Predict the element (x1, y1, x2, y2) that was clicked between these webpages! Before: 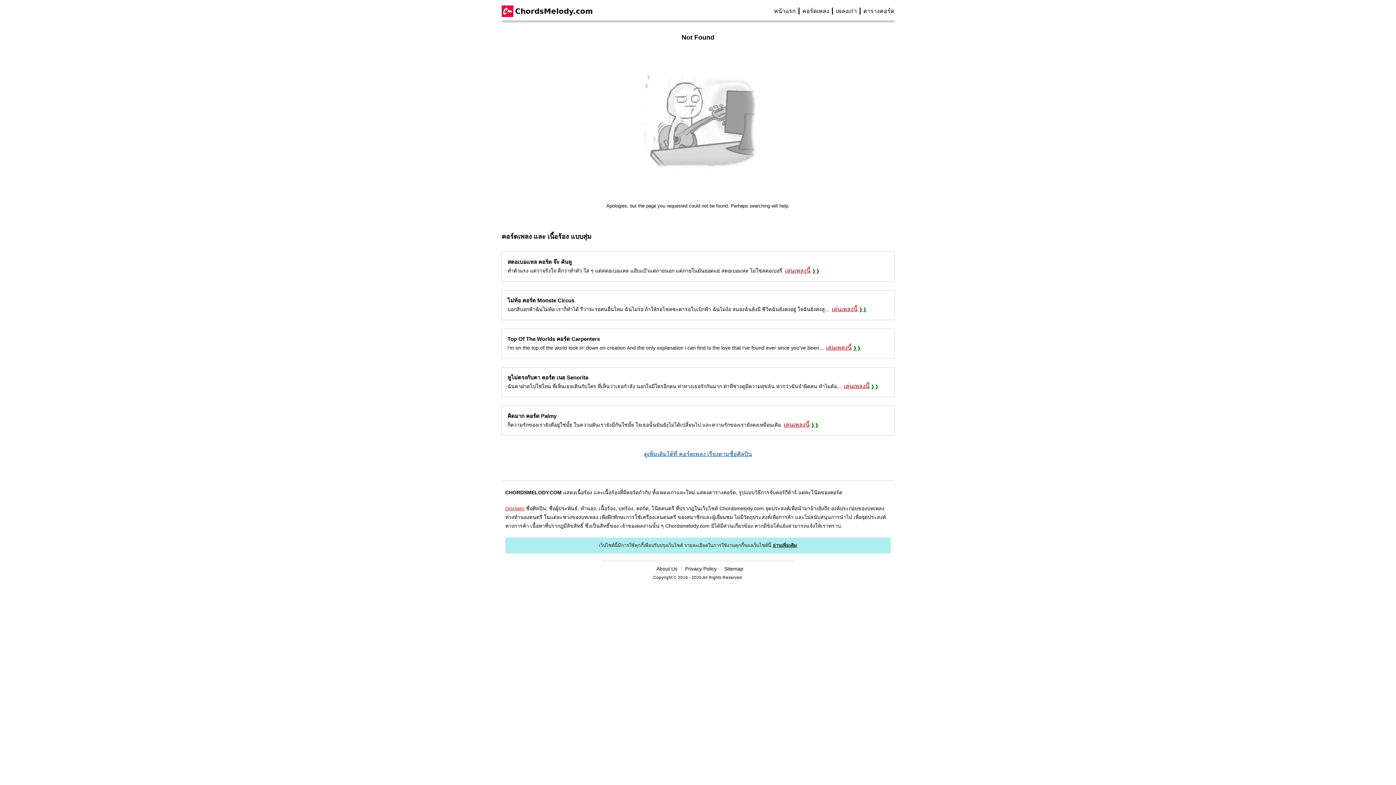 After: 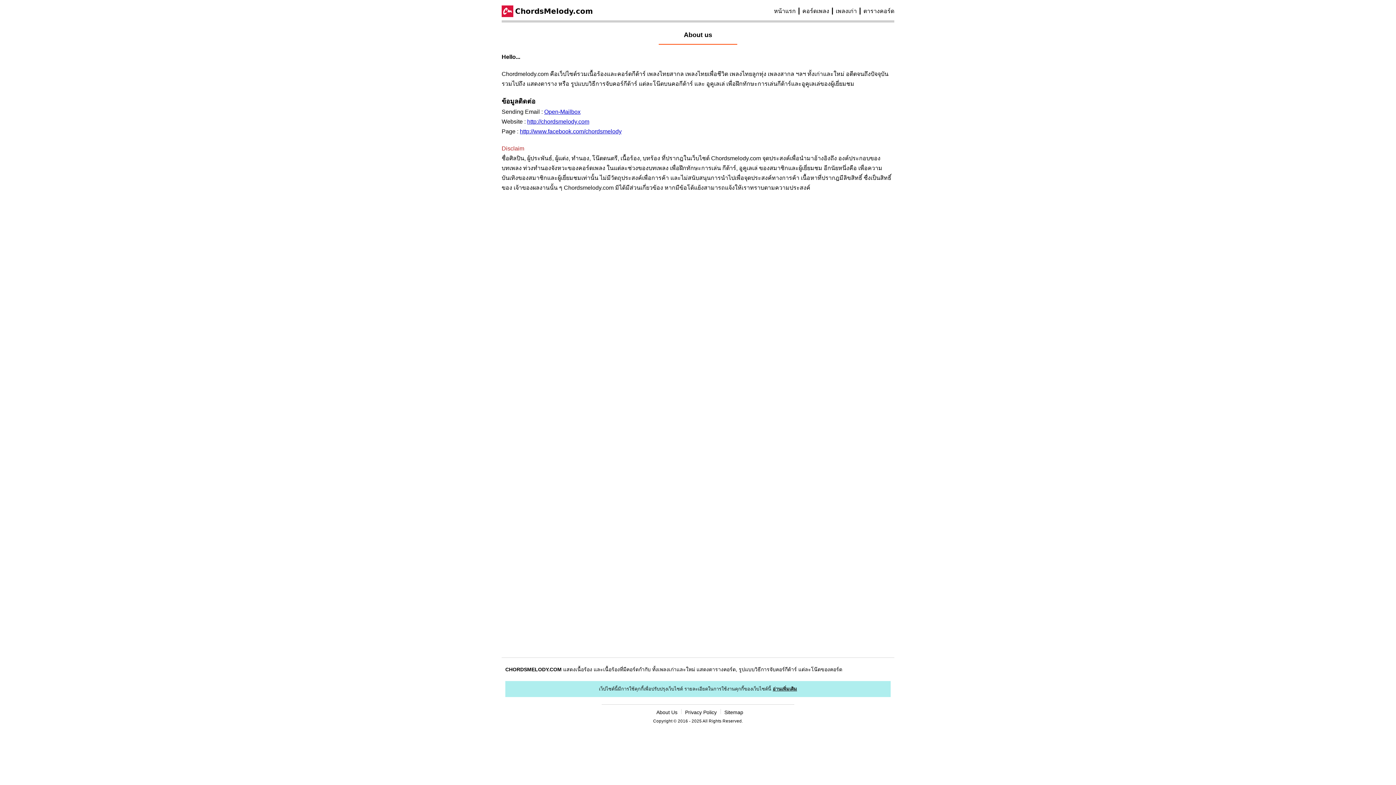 Action: label: About Us bbox: (656, 560, 681, 577)